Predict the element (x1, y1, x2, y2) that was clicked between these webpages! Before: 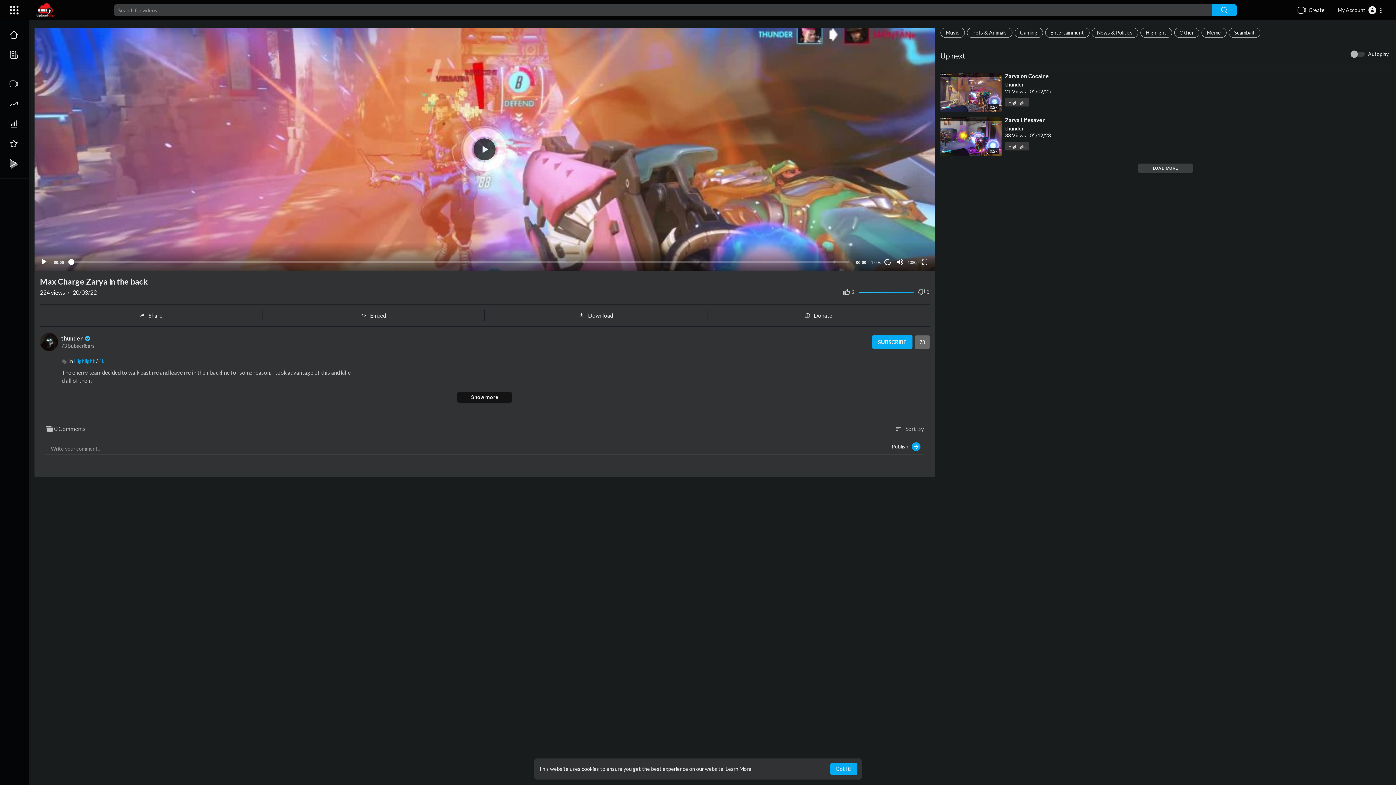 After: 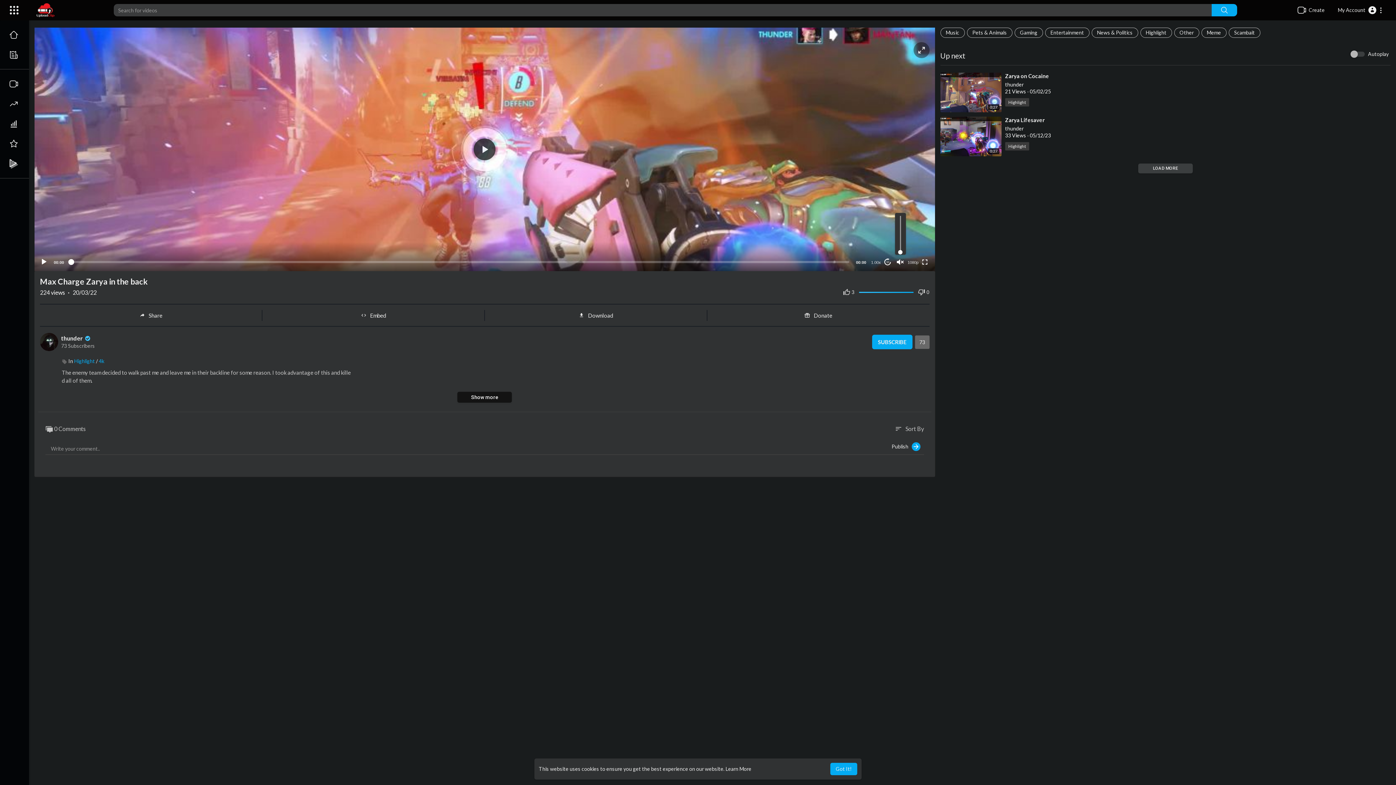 Action: label: Mute bbox: (896, 258, 903, 265)